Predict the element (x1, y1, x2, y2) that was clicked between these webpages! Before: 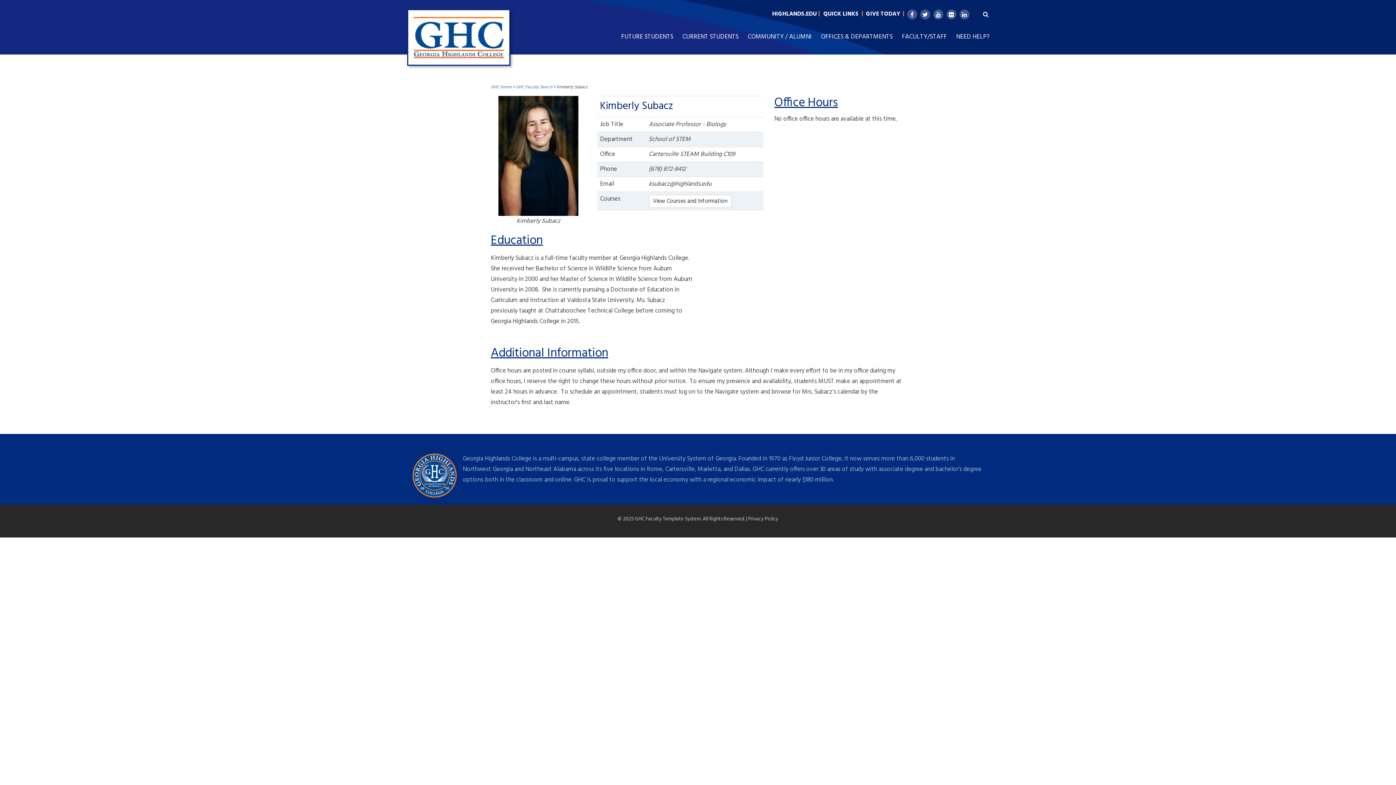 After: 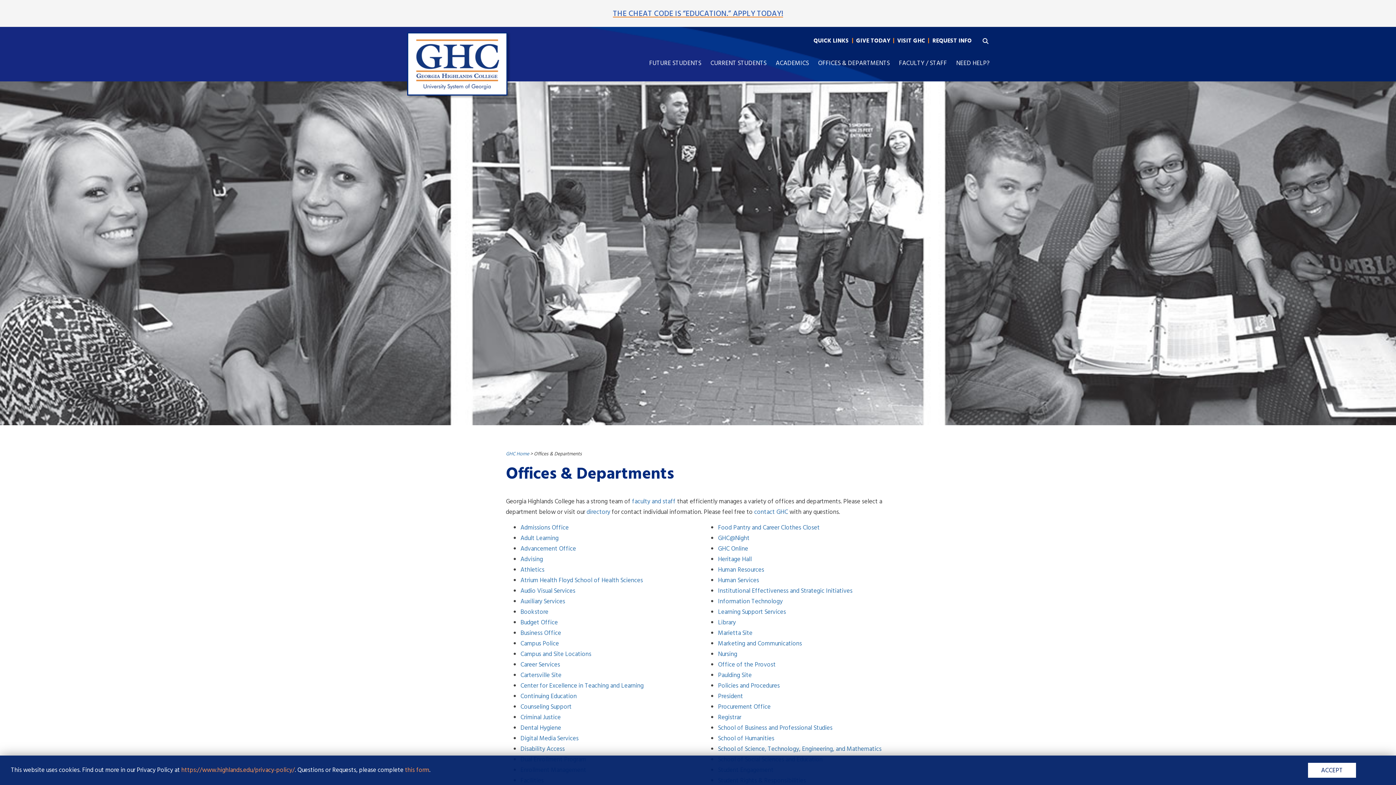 Action: label: OFFICES & DEPARTMENTS bbox: (816, 26, 897, 46)